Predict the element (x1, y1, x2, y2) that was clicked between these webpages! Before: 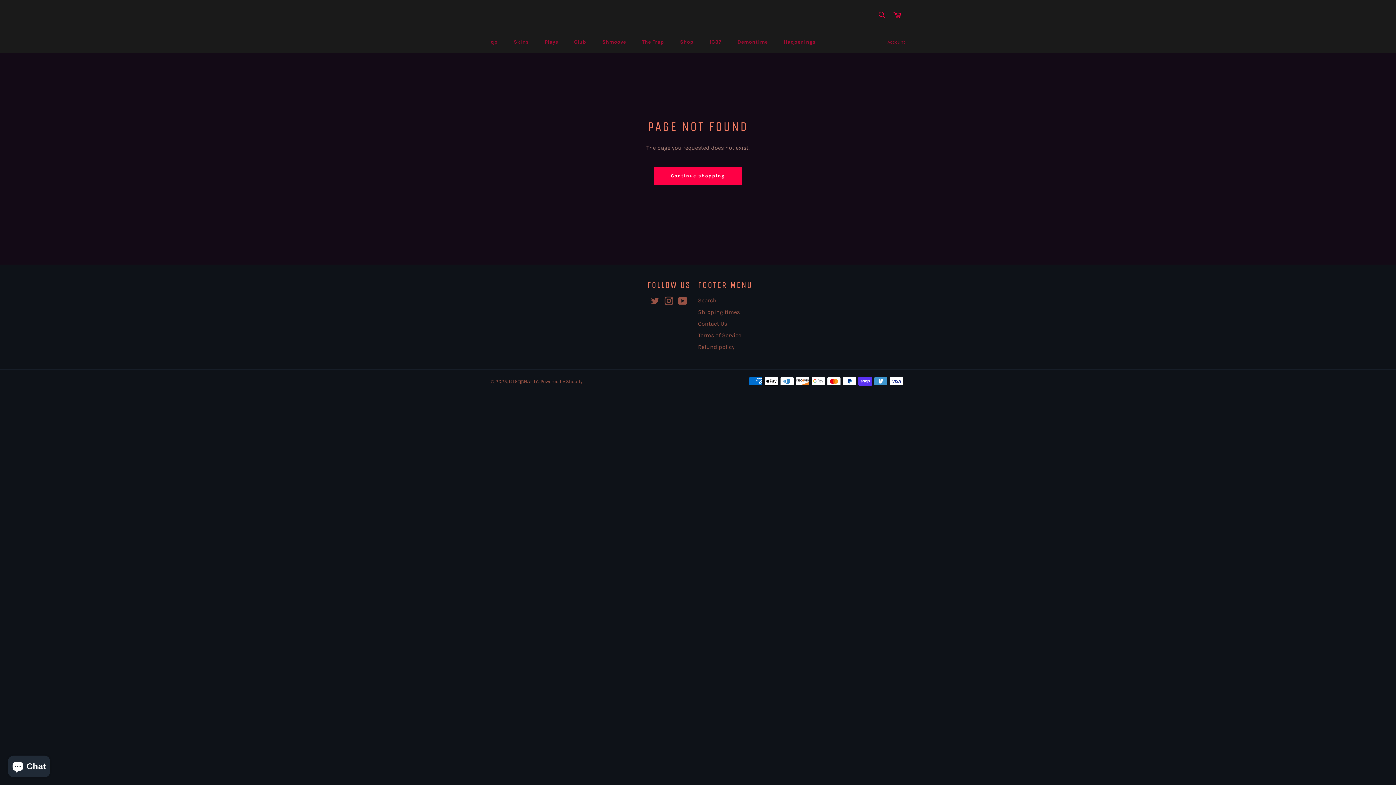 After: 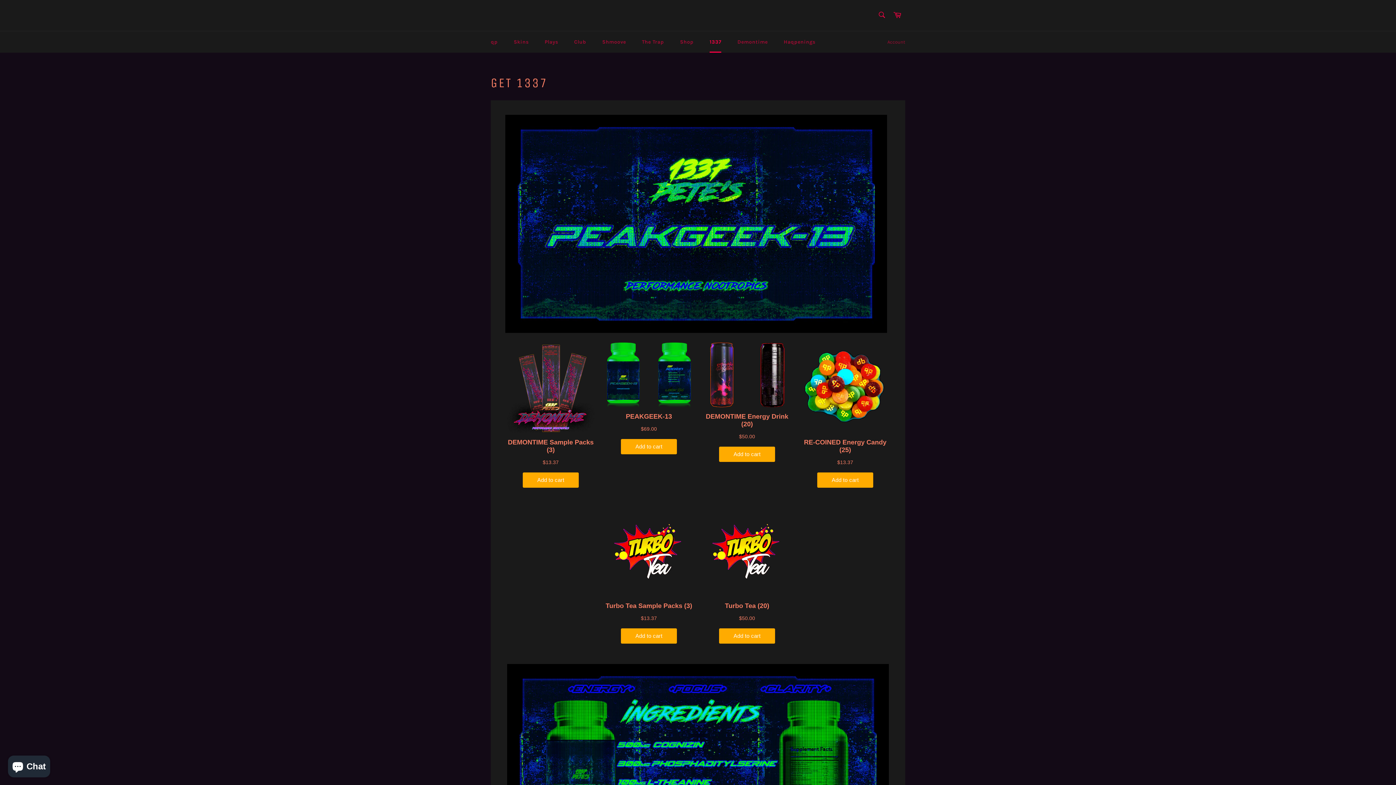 Action: bbox: (702, 31, 728, 52) label: 1337